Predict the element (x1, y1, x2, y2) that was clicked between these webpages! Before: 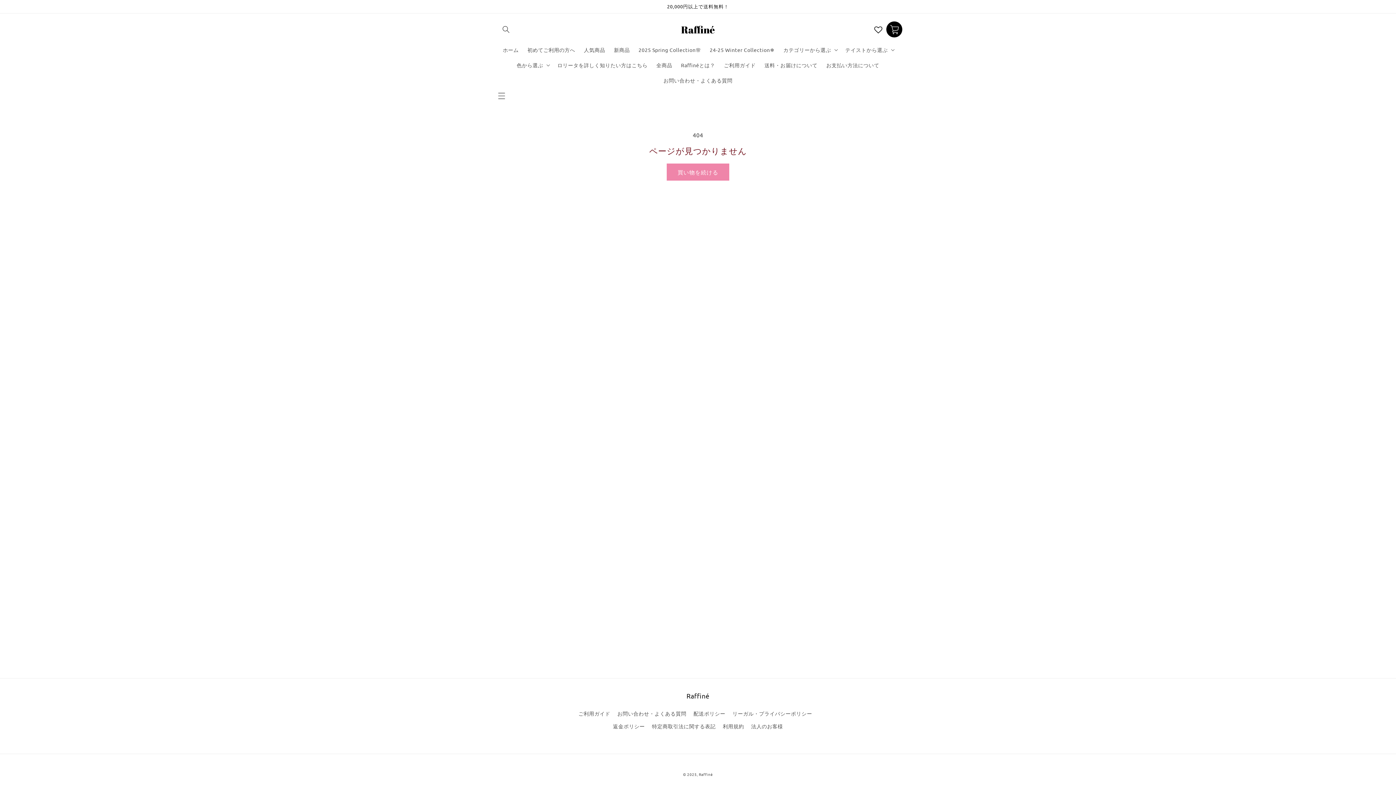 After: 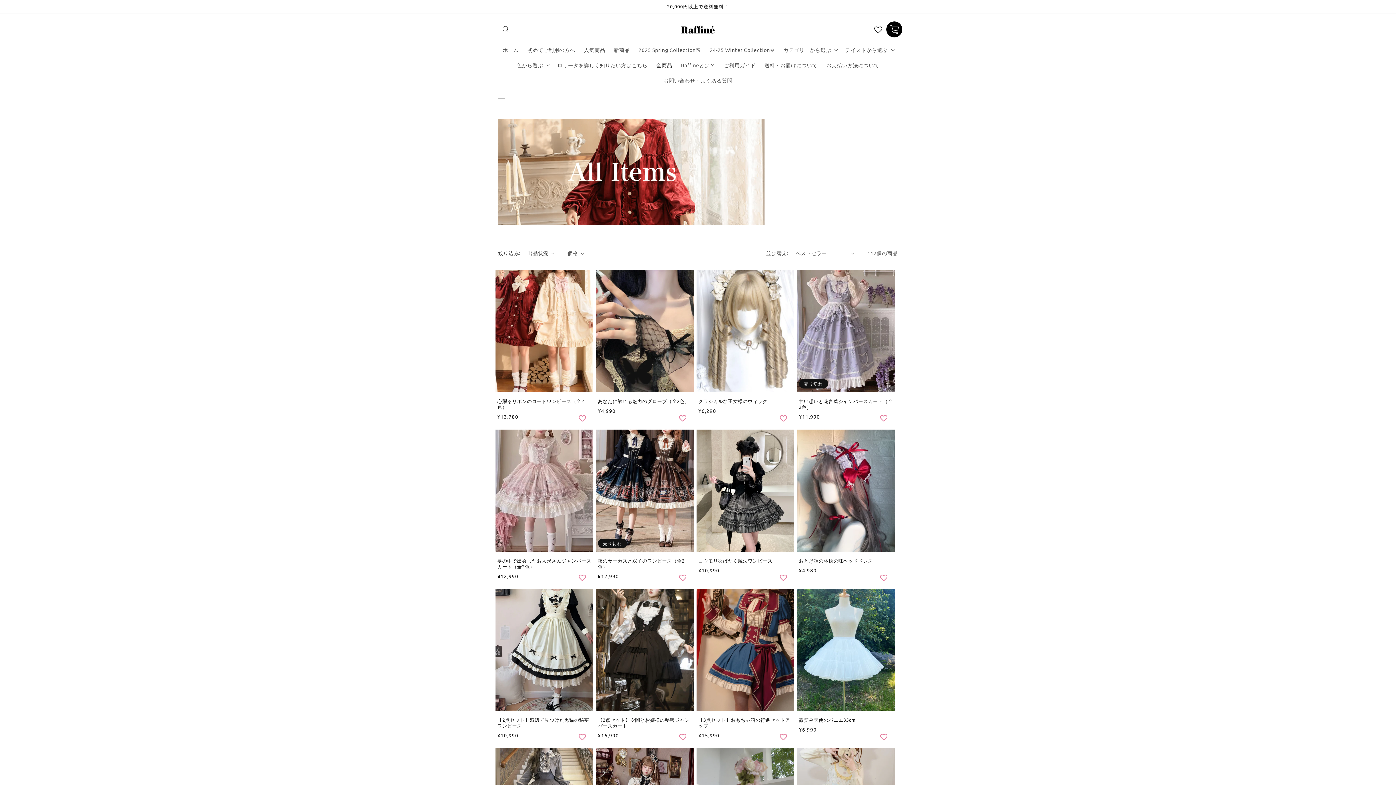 Action: label: 全商品 bbox: (652, 57, 676, 72)